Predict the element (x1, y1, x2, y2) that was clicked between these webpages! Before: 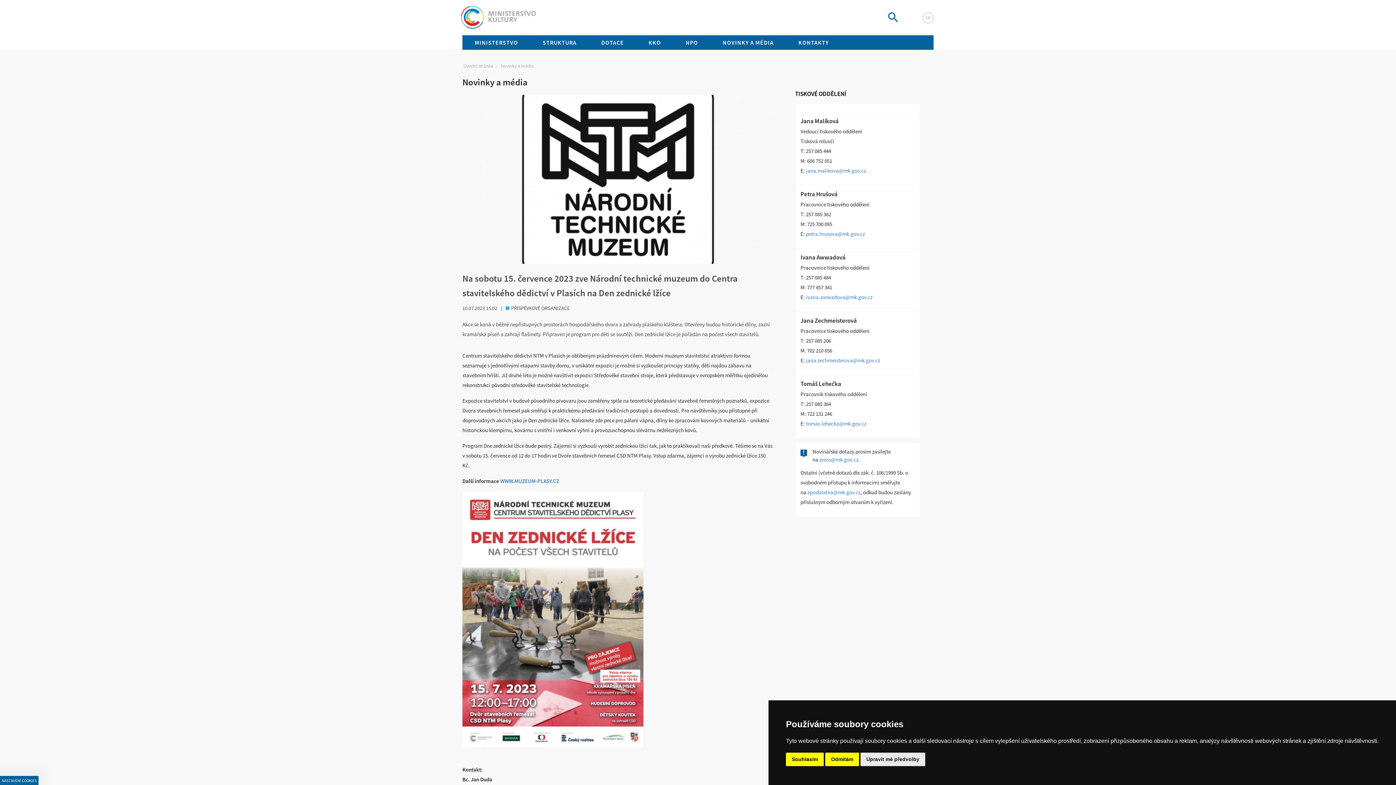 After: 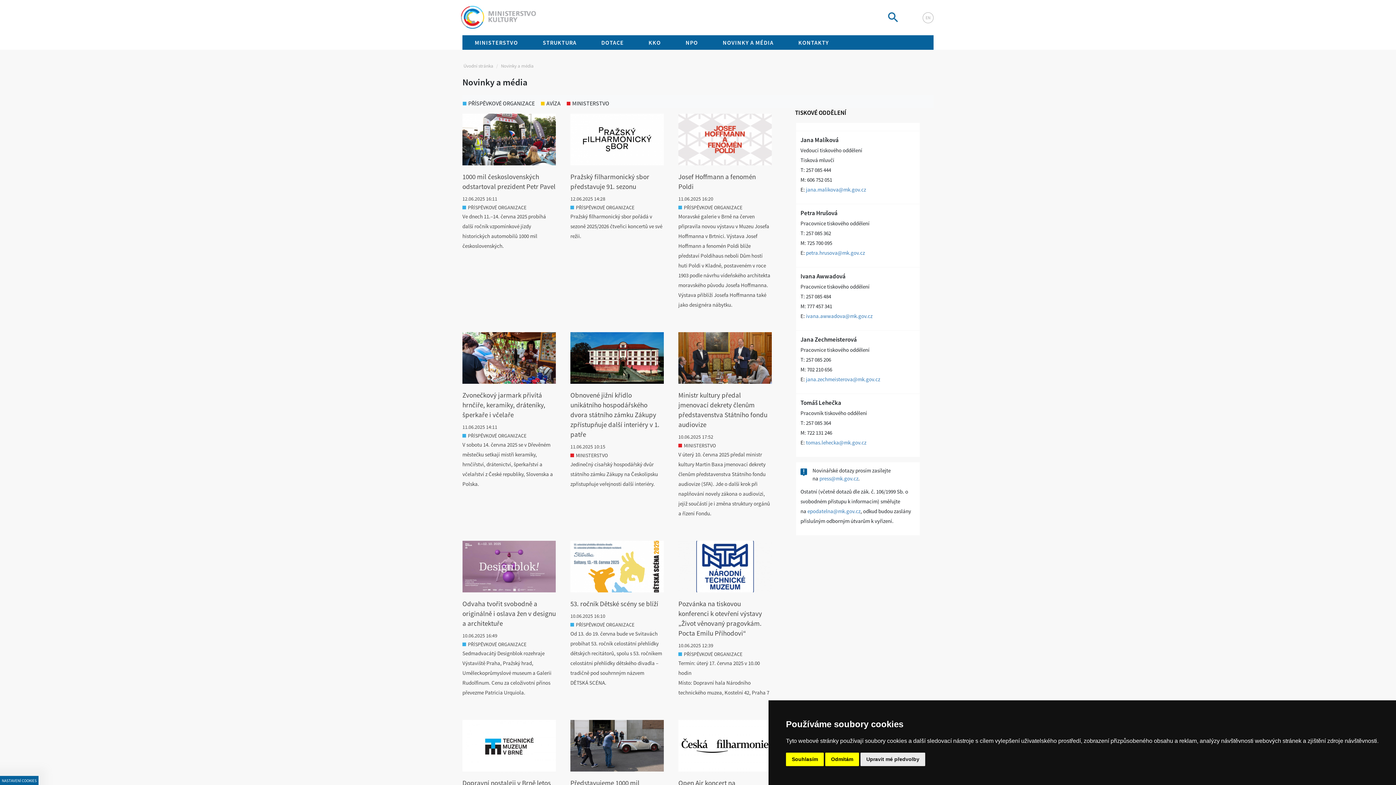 Action: bbox: (710, 35, 786, 49) label: NOVINKY A MÉDIA